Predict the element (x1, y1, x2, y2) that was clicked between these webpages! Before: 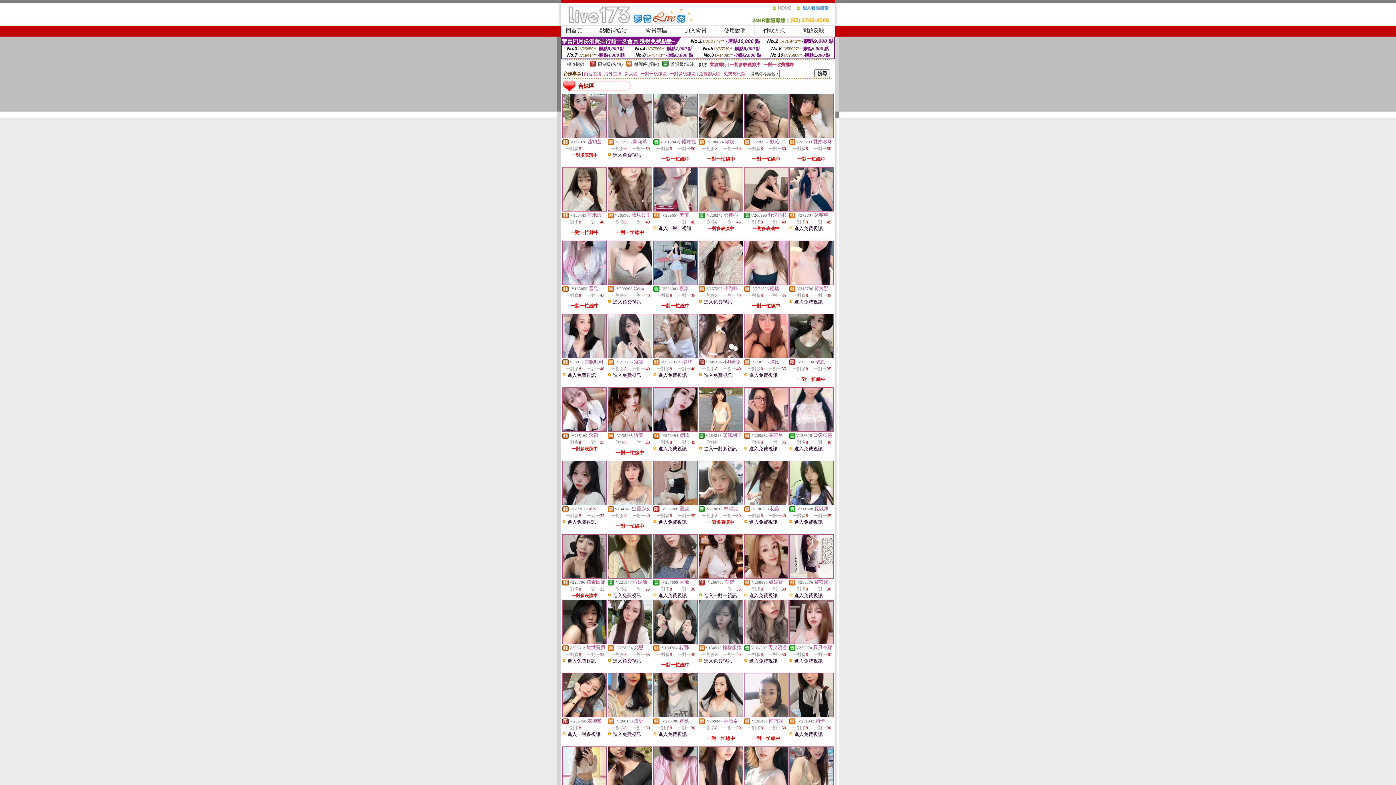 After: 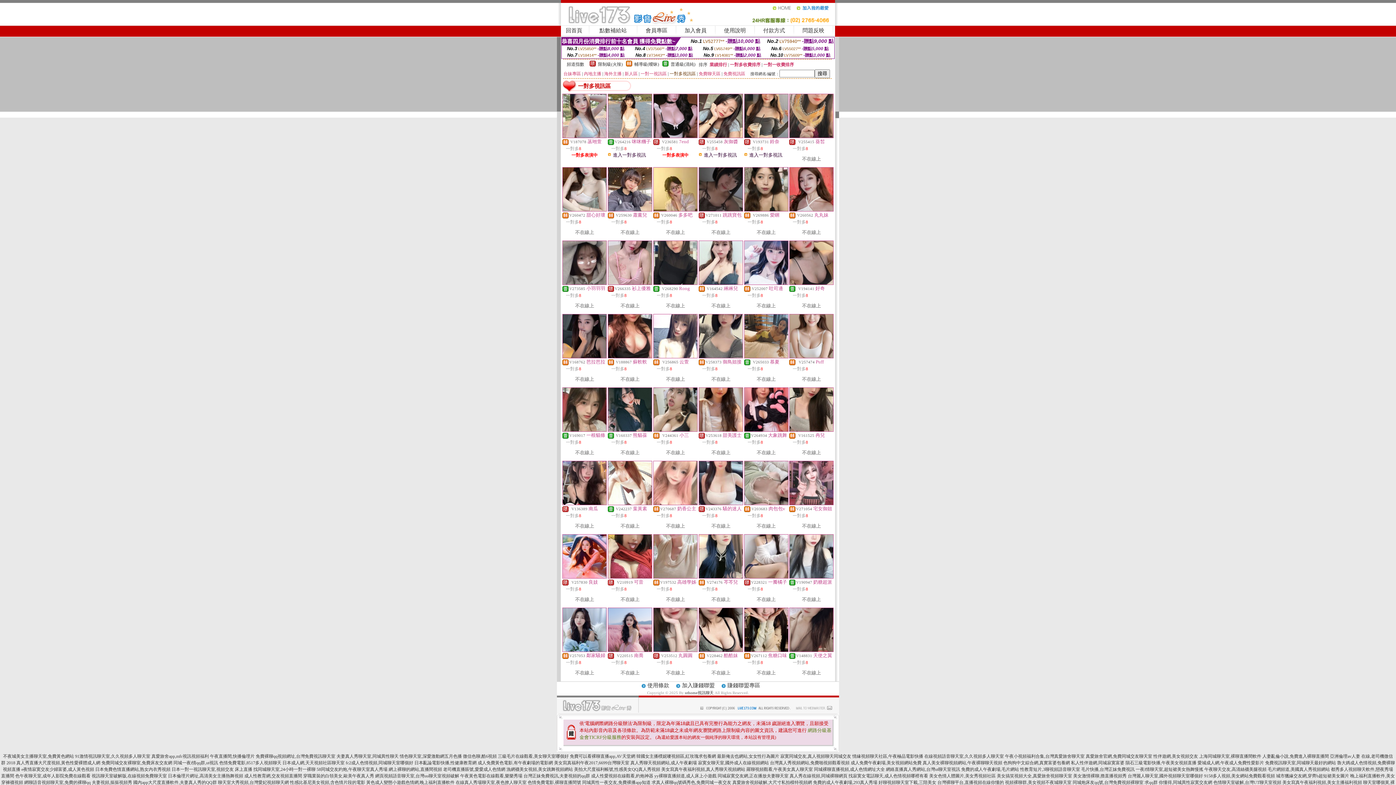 Action: bbox: (669, 71, 696, 76) label: 一對多視訊區